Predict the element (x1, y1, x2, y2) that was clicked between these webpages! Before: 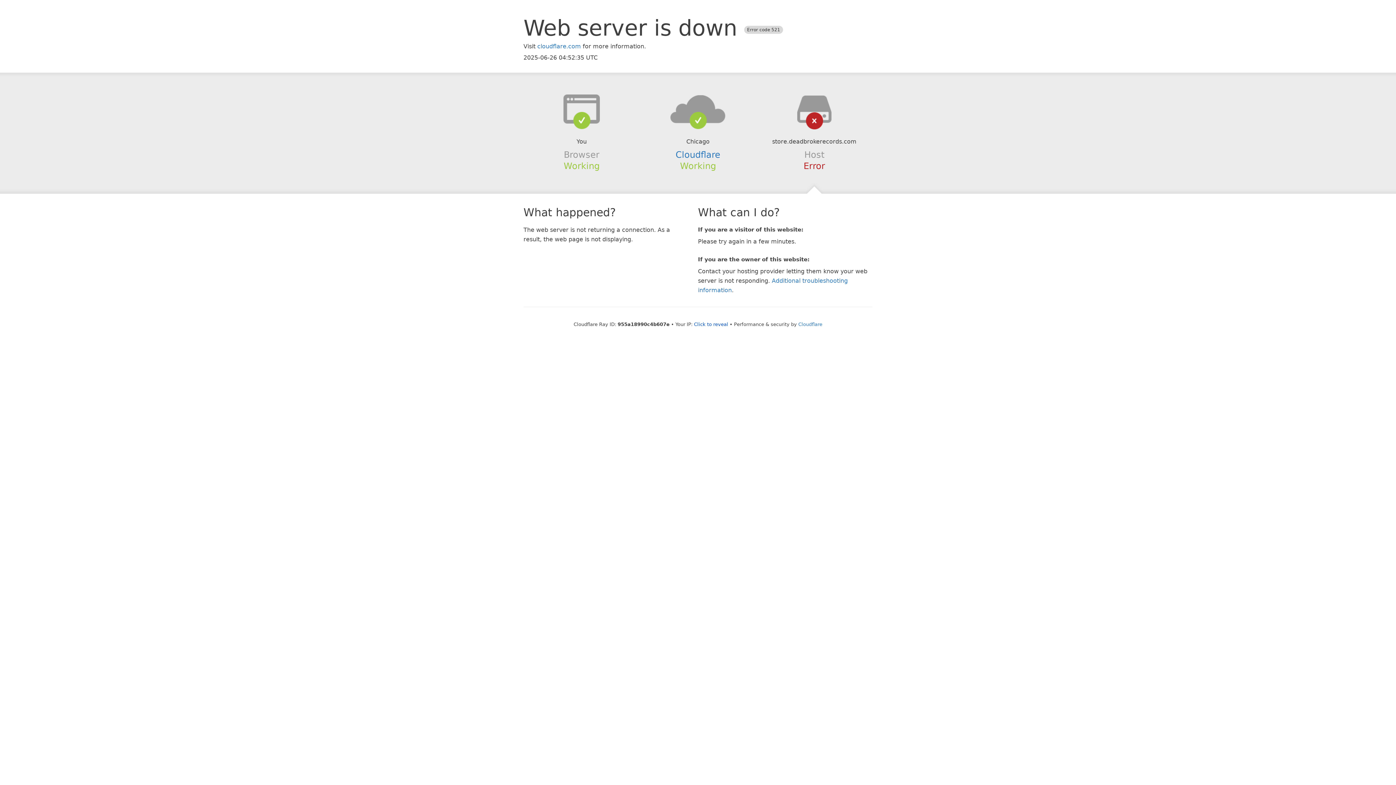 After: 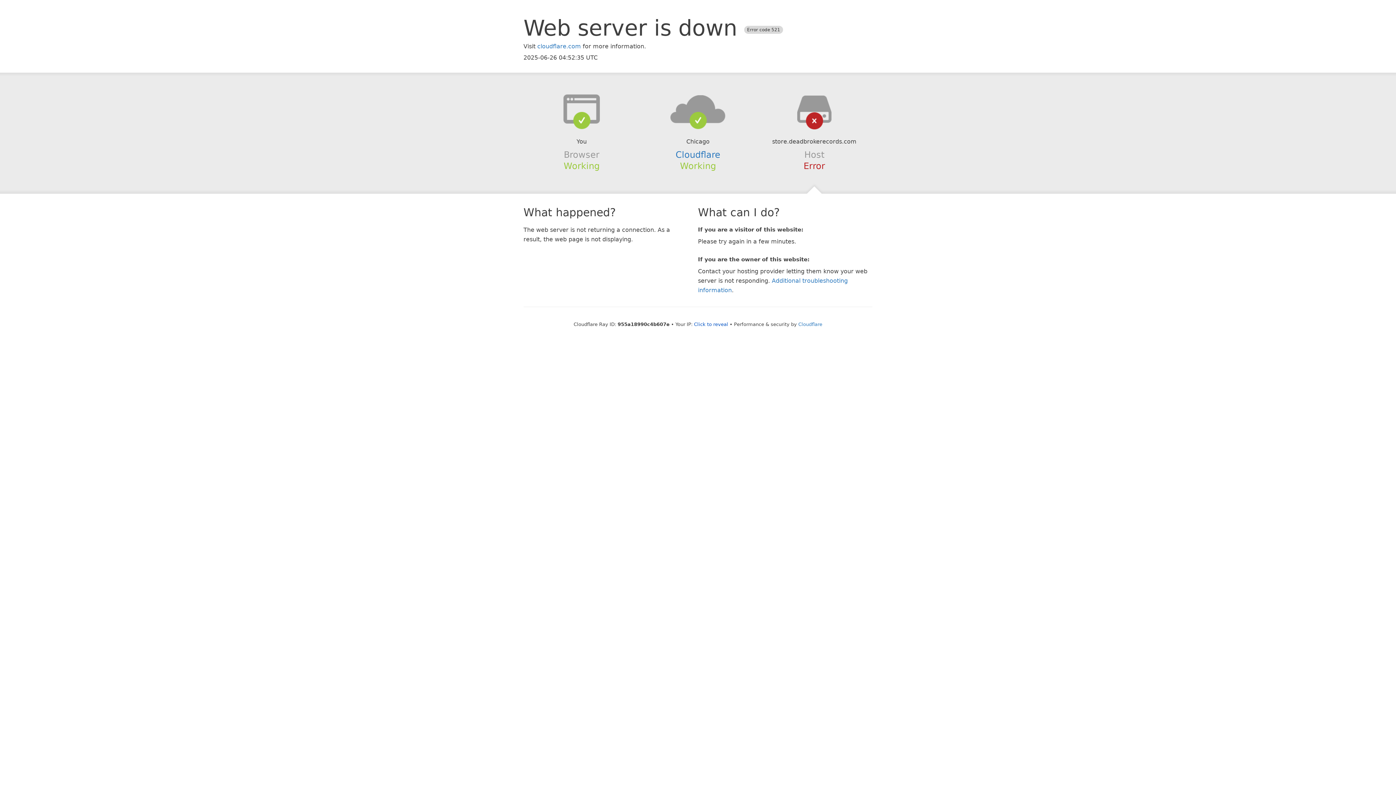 Action: bbox: (639, 94, 756, 123)